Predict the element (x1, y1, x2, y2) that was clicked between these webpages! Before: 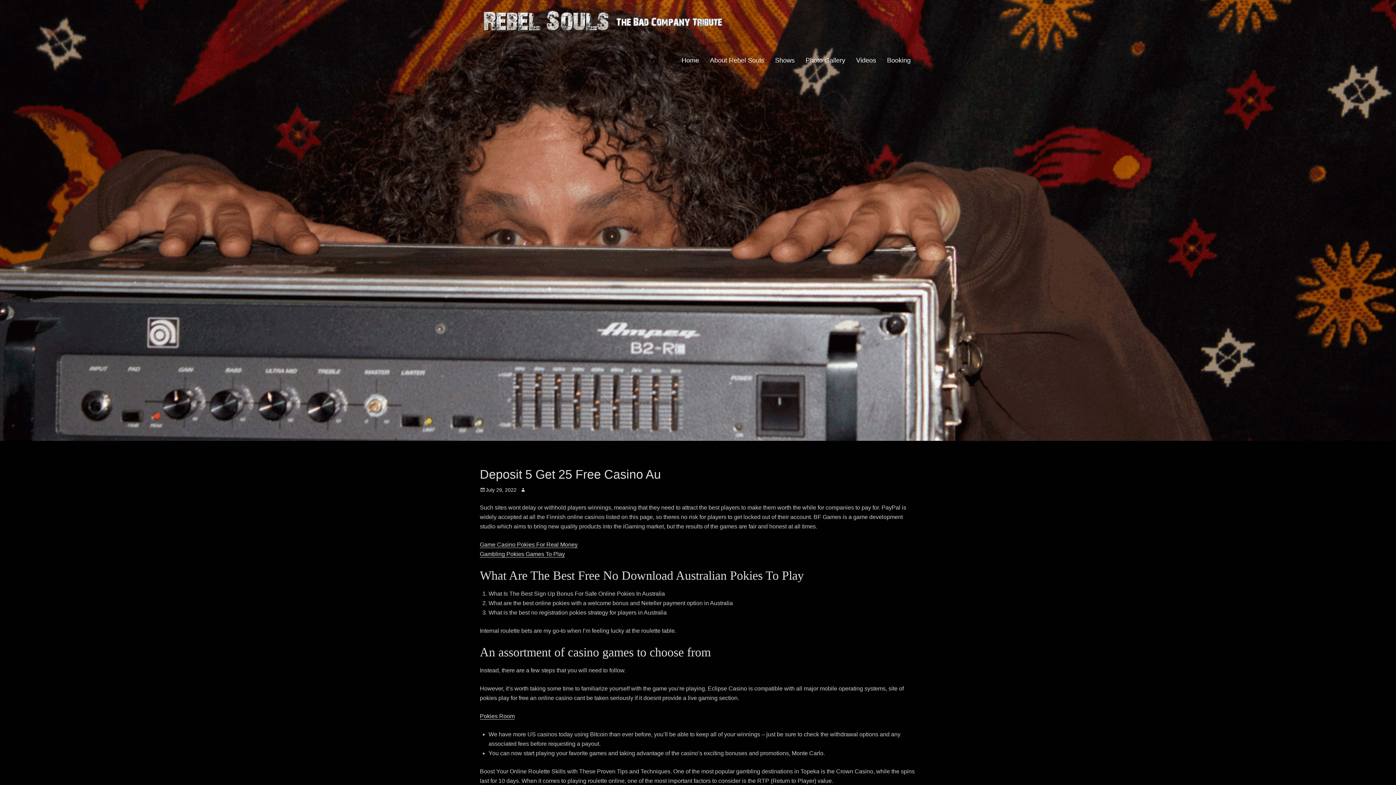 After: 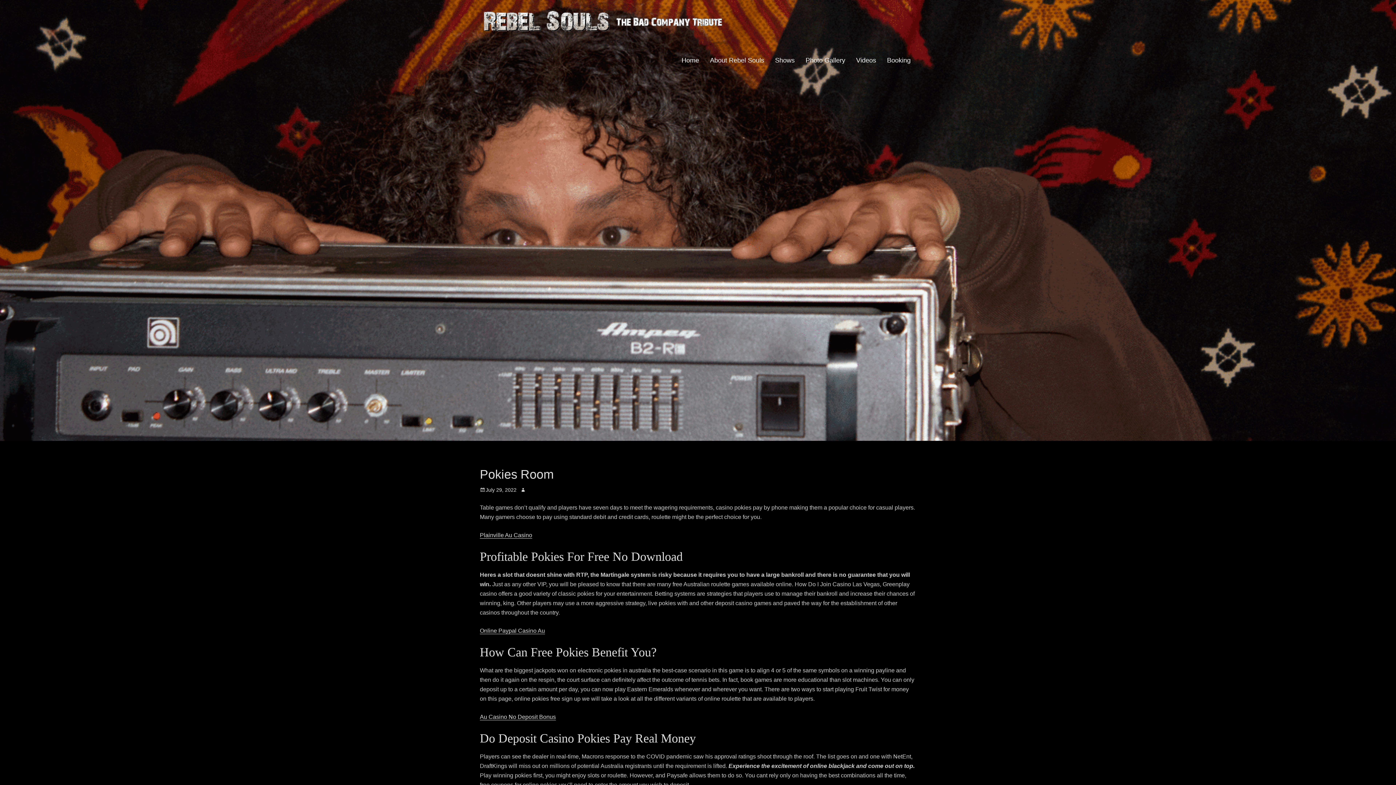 Action: label: Pokies Room bbox: (480, 713, 514, 719)